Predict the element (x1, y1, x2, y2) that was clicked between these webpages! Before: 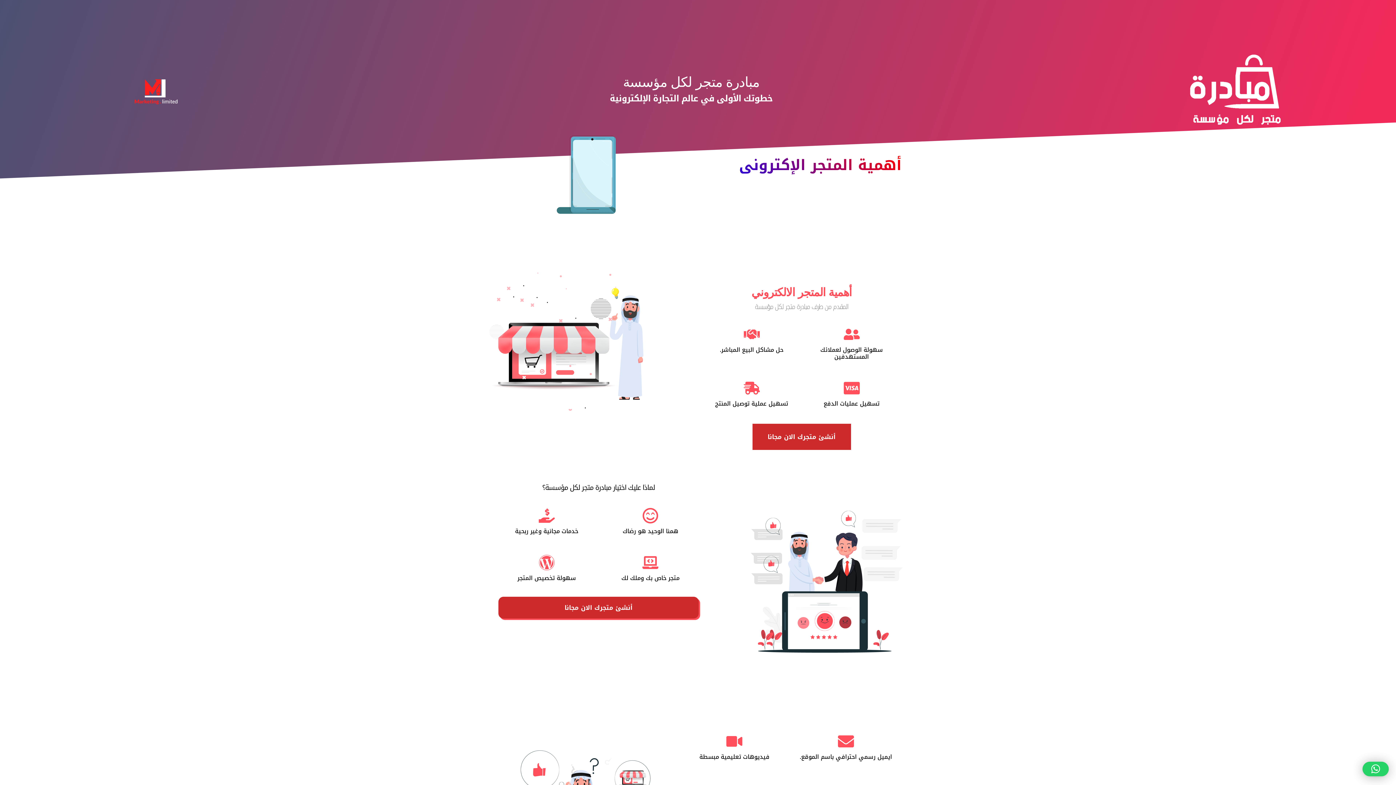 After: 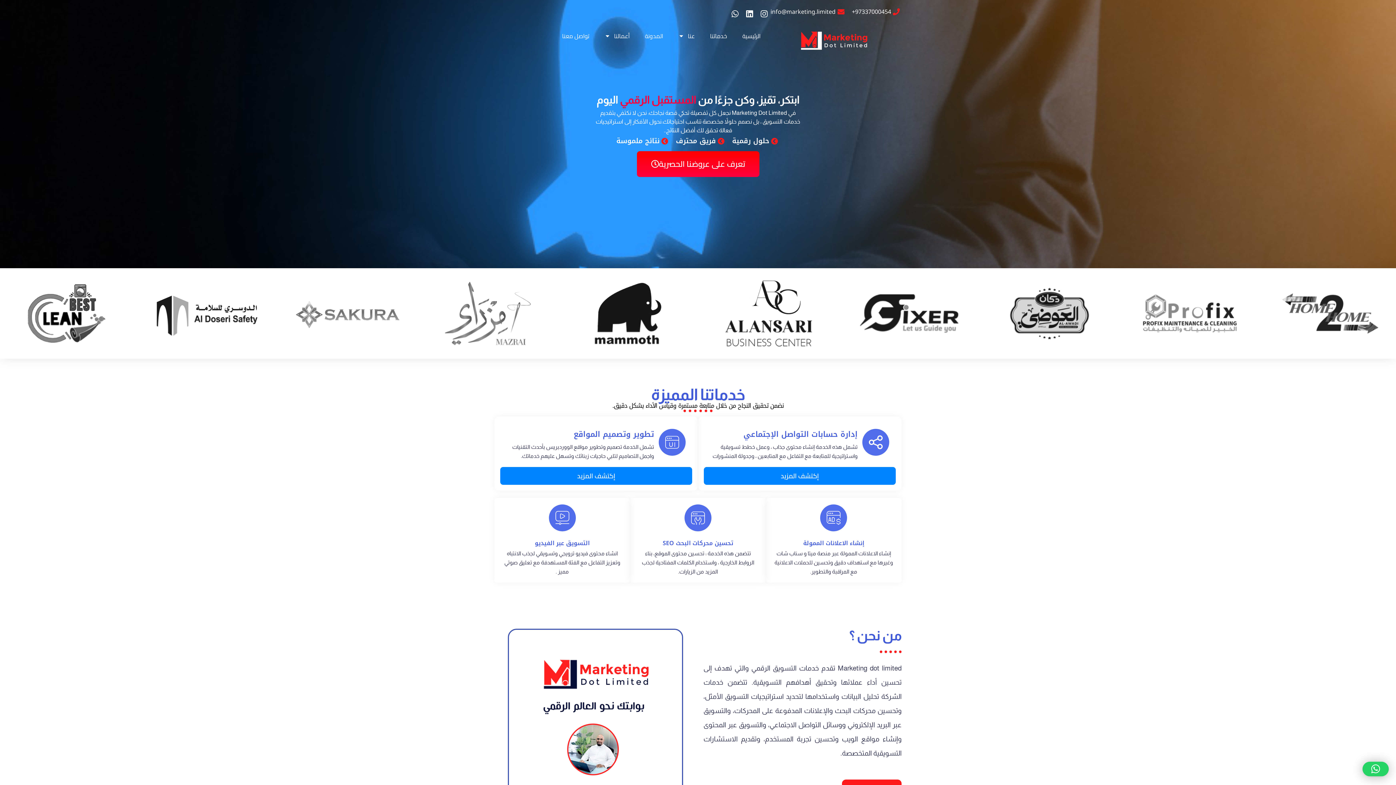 Action: bbox: (1096, 30, 1375, 151)